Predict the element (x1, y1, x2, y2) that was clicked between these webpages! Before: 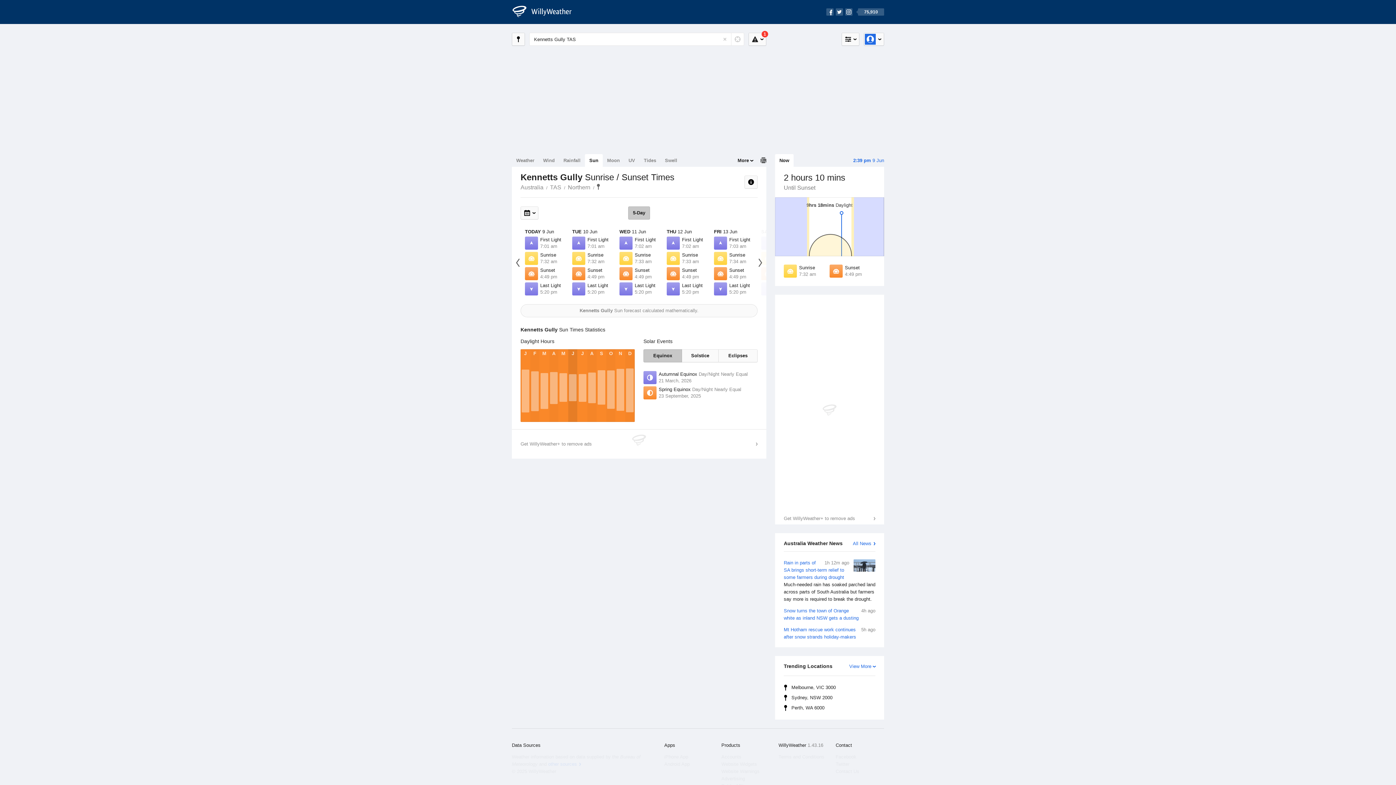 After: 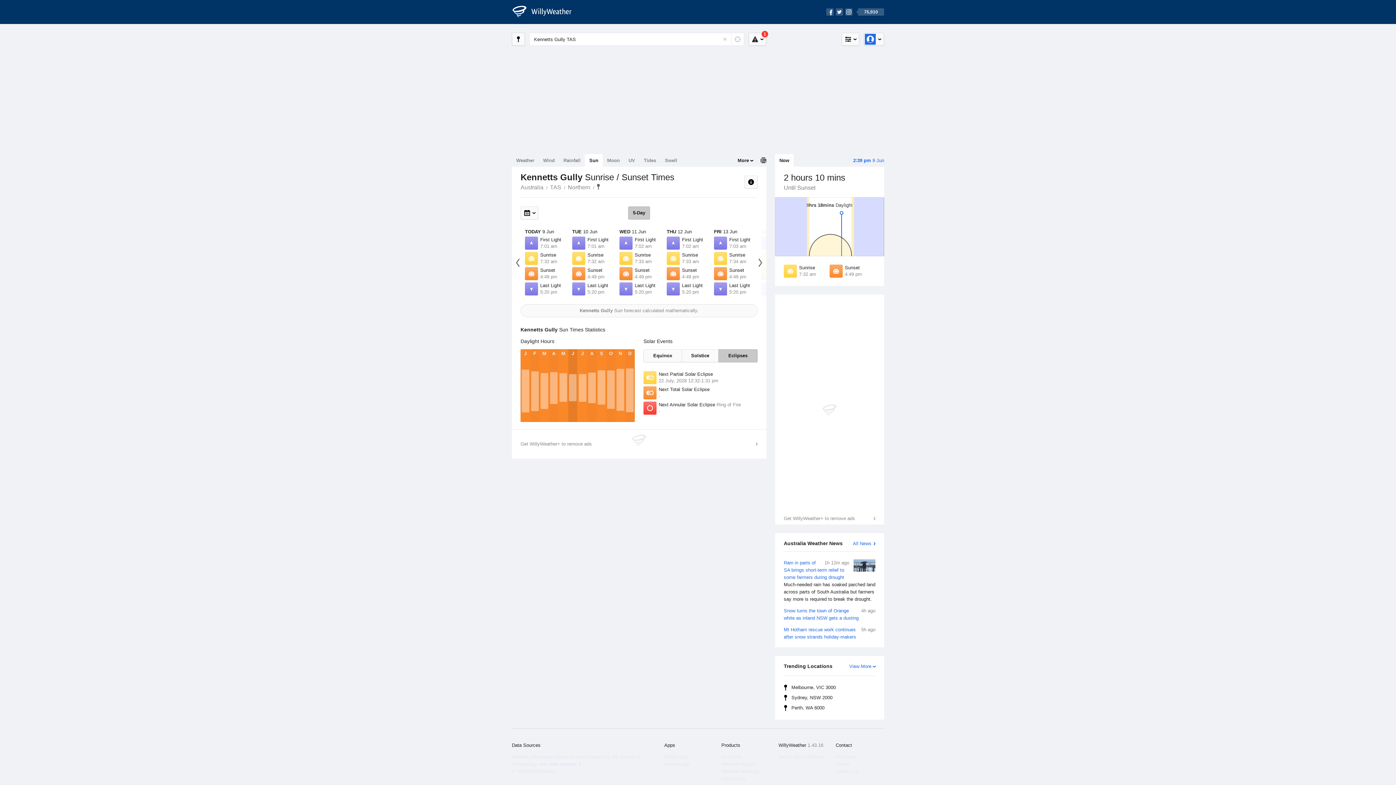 Action: bbox: (718, 349, 757, 362) label: Eclipses